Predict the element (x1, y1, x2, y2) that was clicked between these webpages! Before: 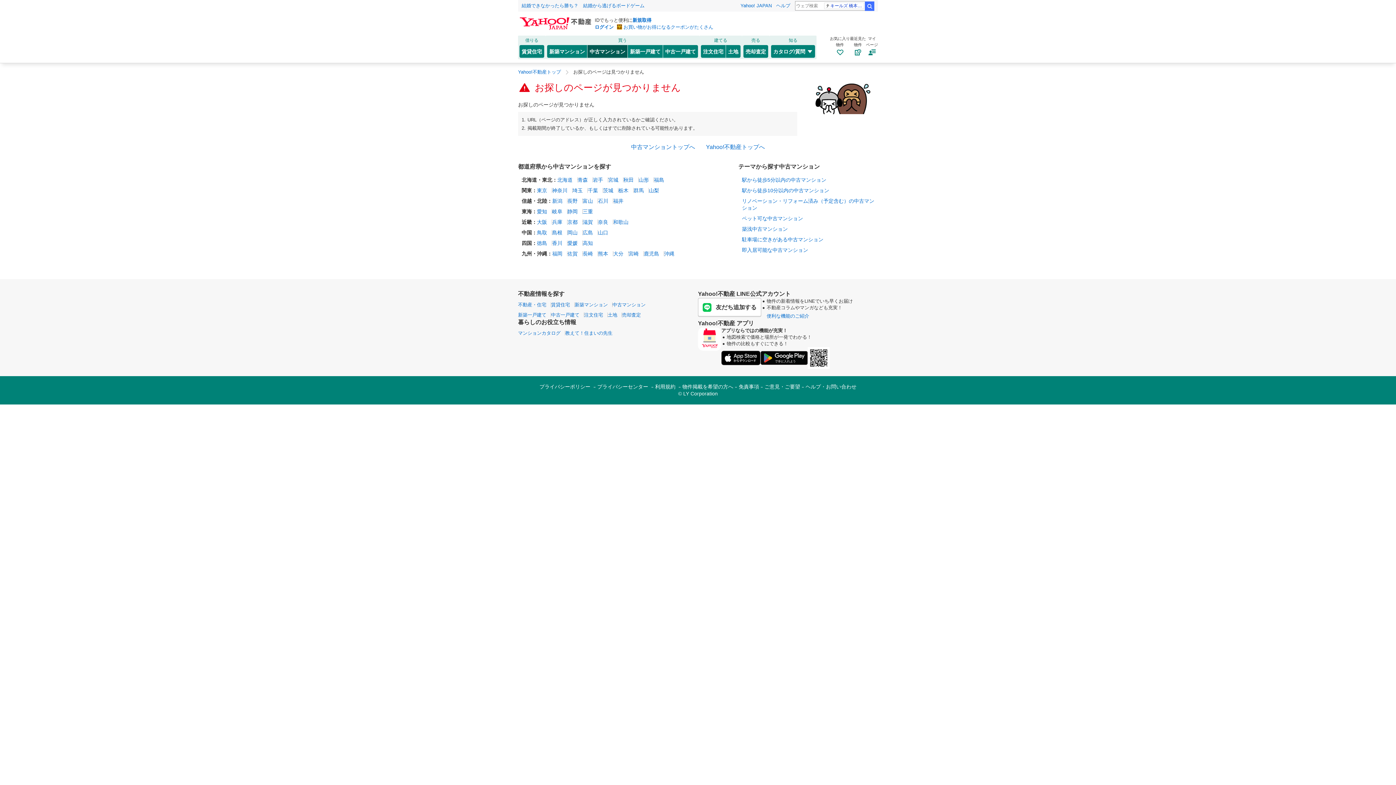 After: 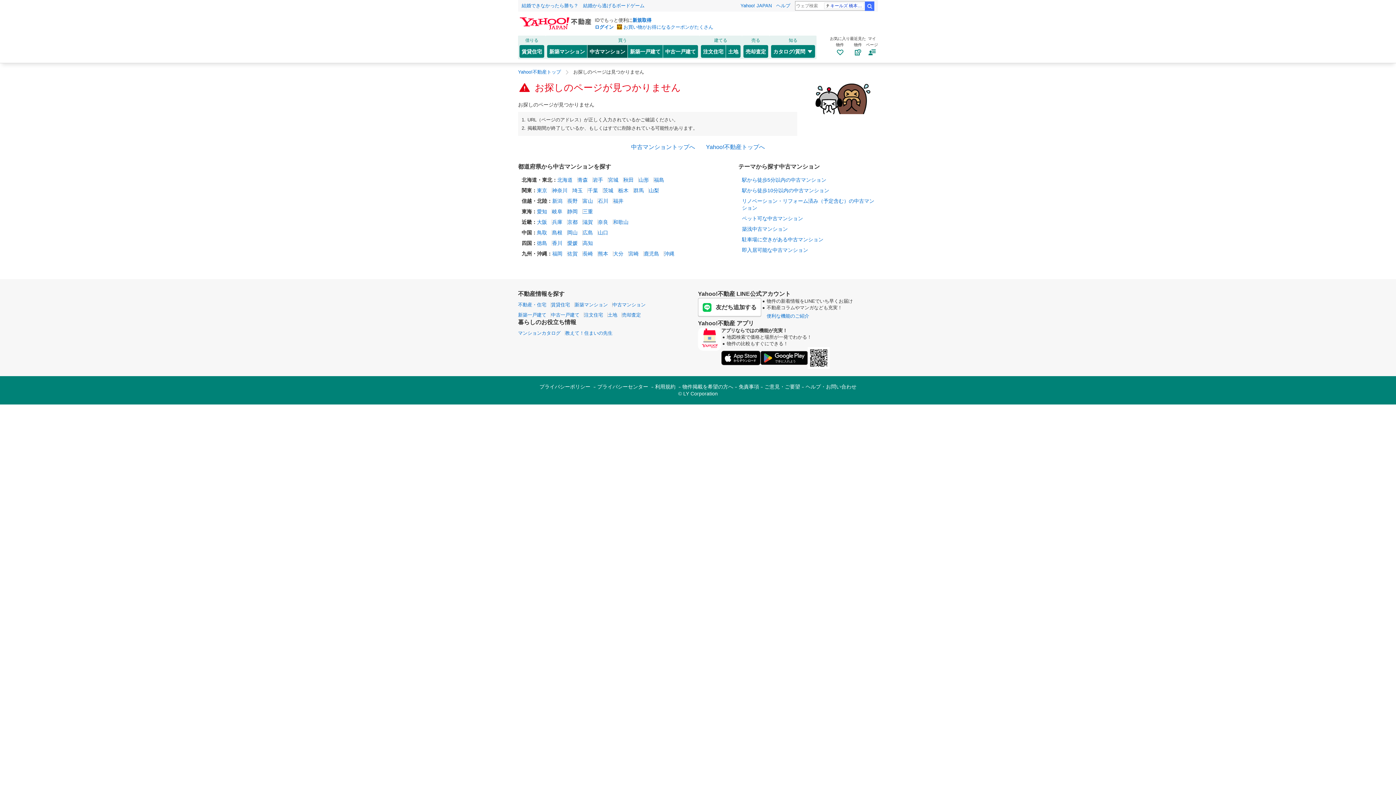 Action: bbox: (721, 350, 760, 365)